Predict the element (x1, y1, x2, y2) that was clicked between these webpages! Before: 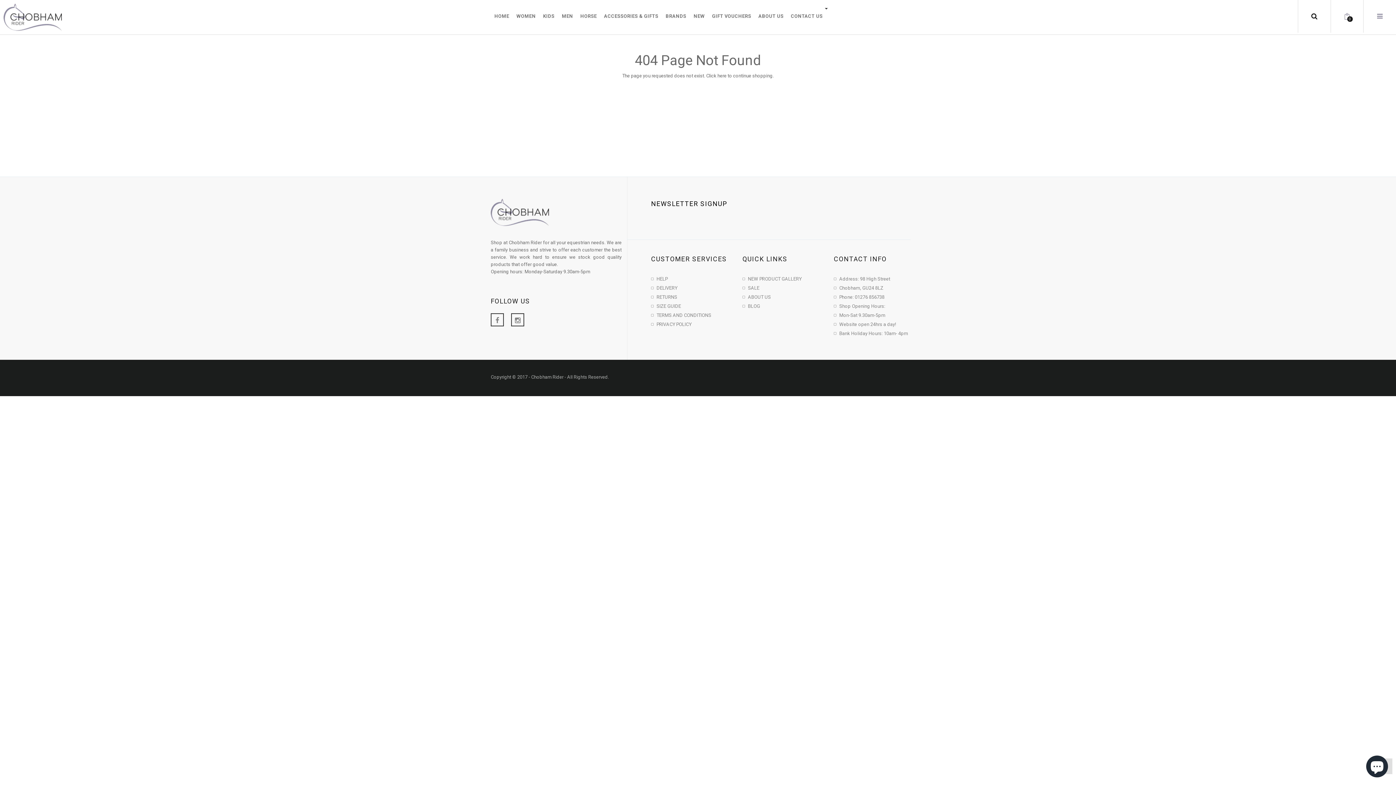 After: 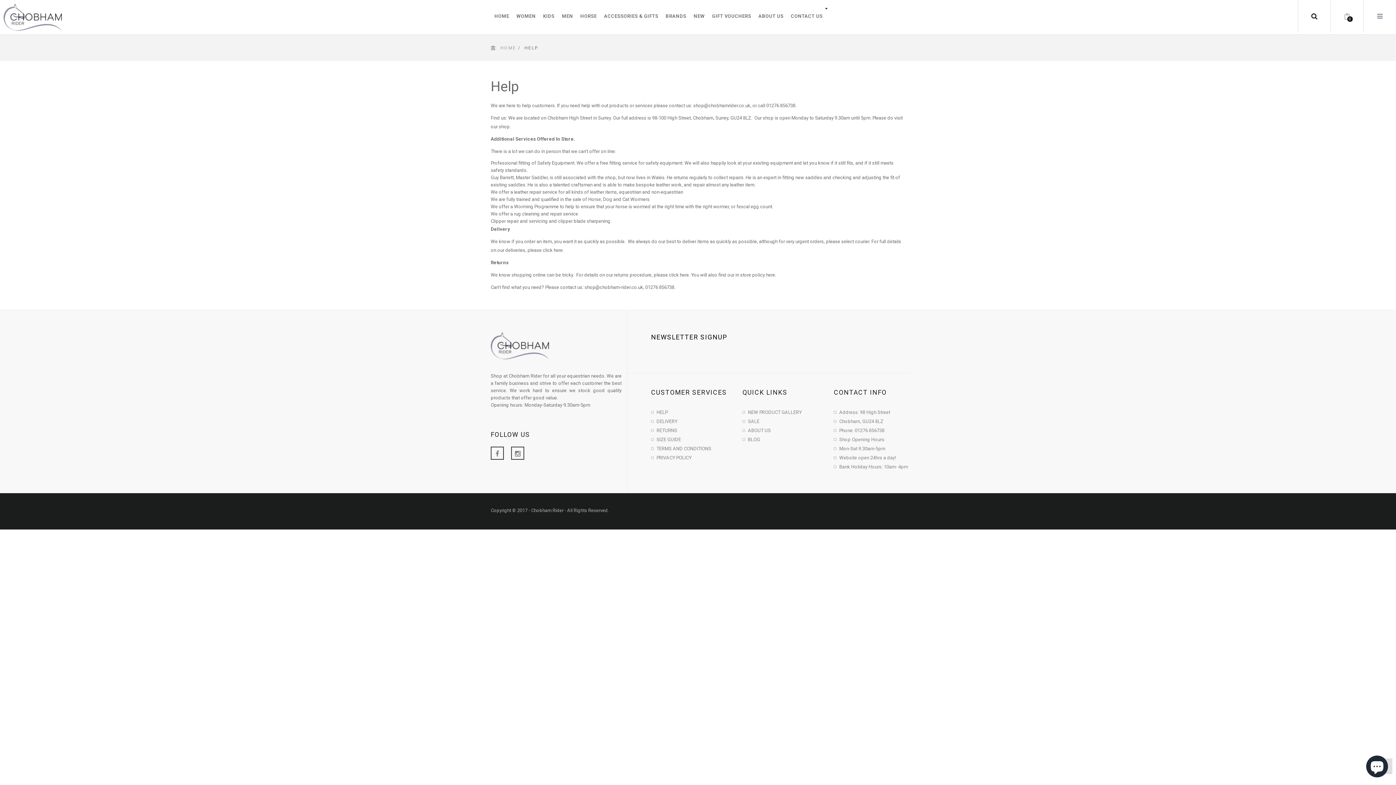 Action: bbox: (651, 276, 667, 281) label: HELP